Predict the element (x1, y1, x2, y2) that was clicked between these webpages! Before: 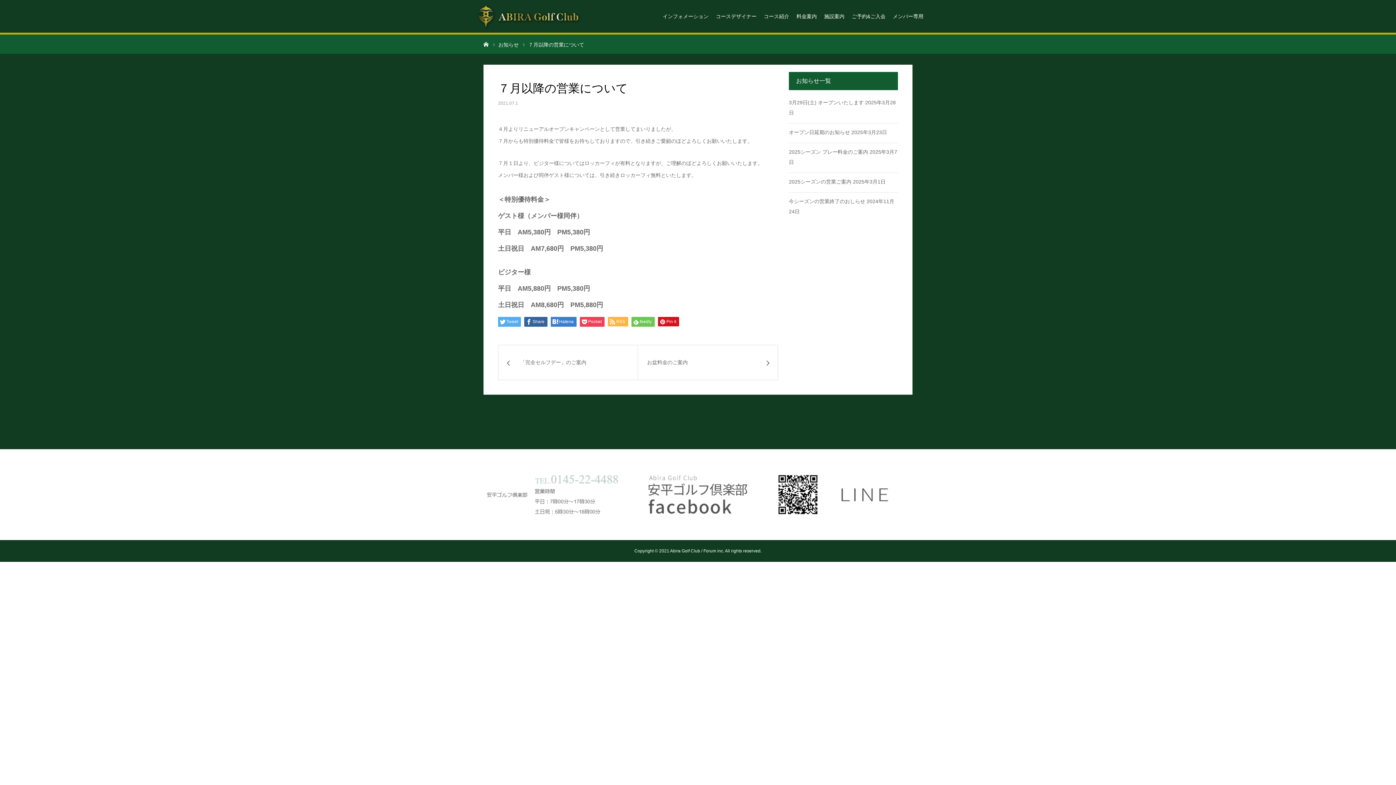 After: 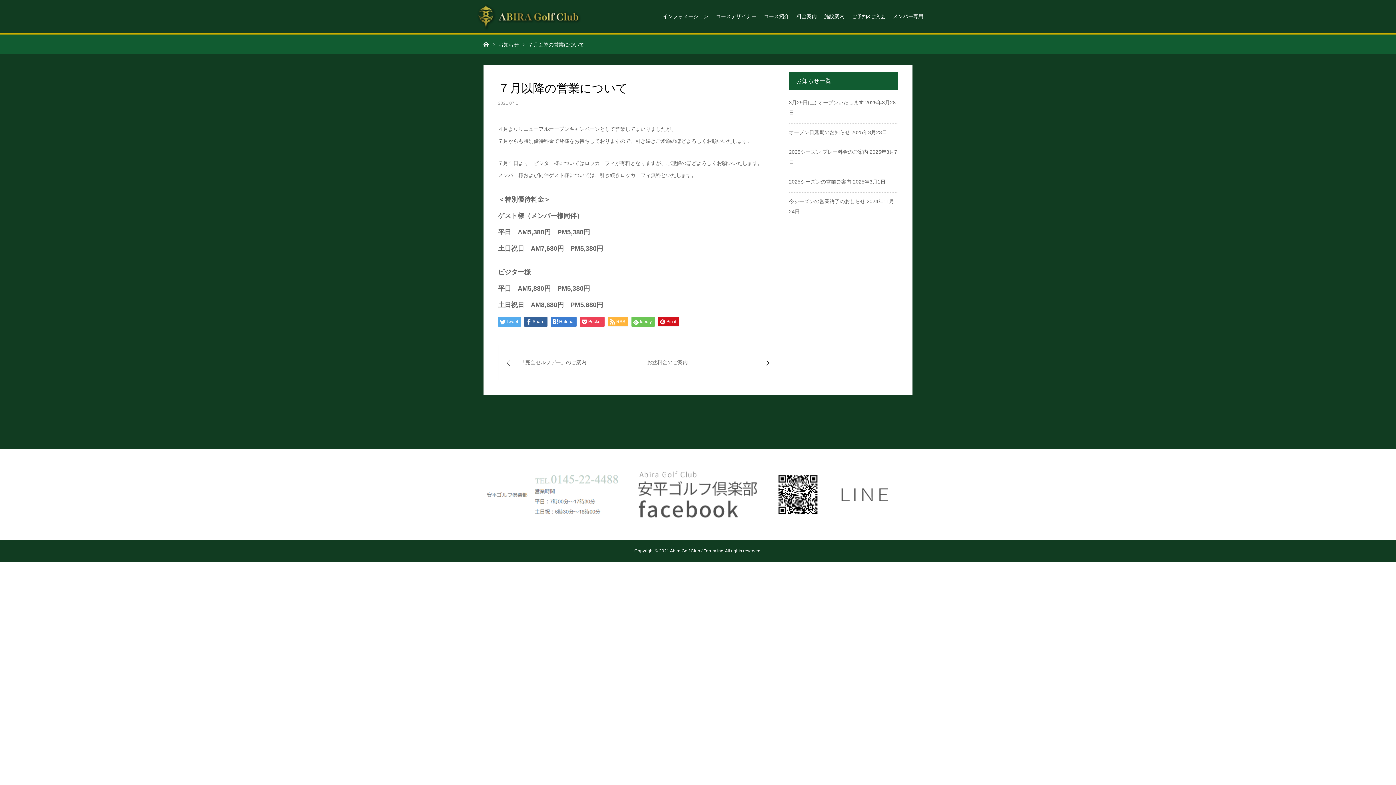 Action: bbox: (629, 471, 767, 518)